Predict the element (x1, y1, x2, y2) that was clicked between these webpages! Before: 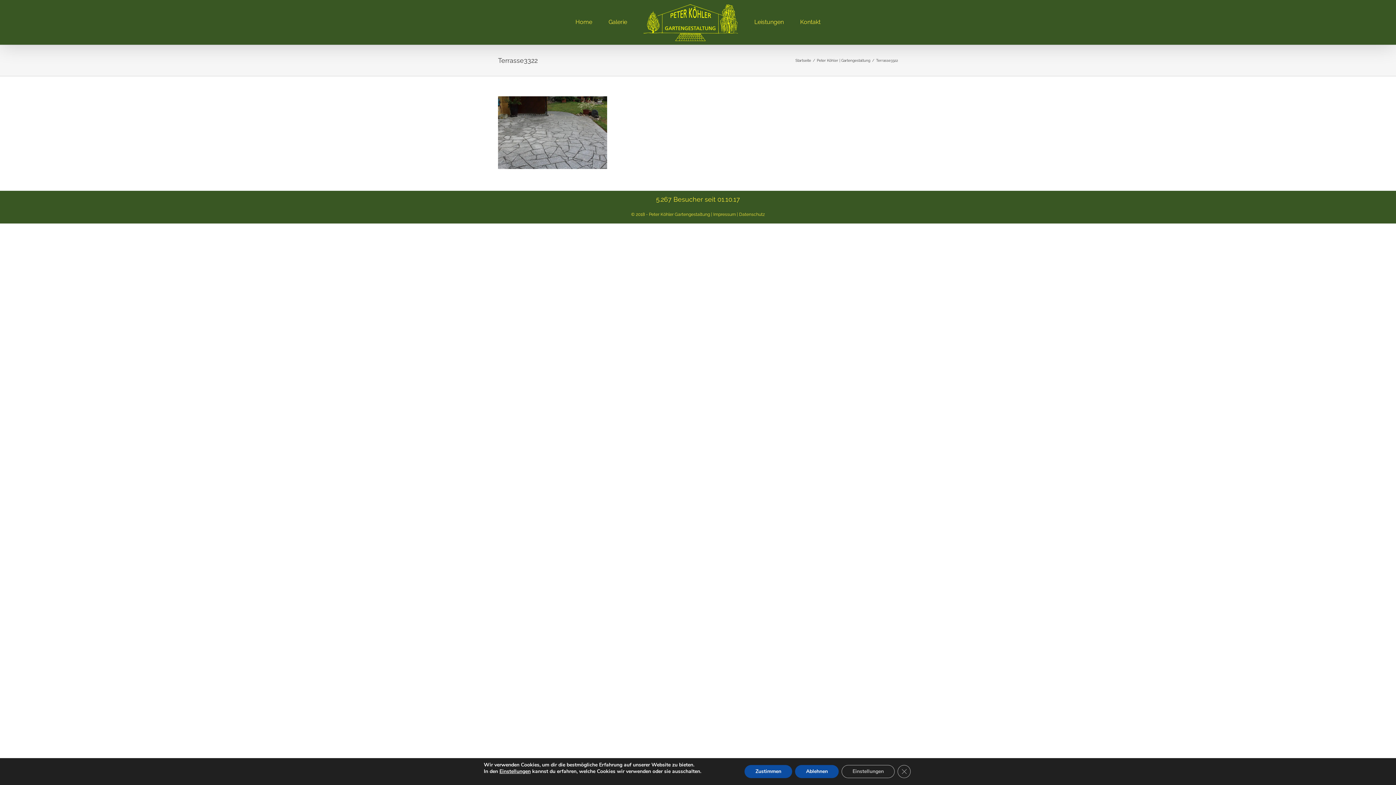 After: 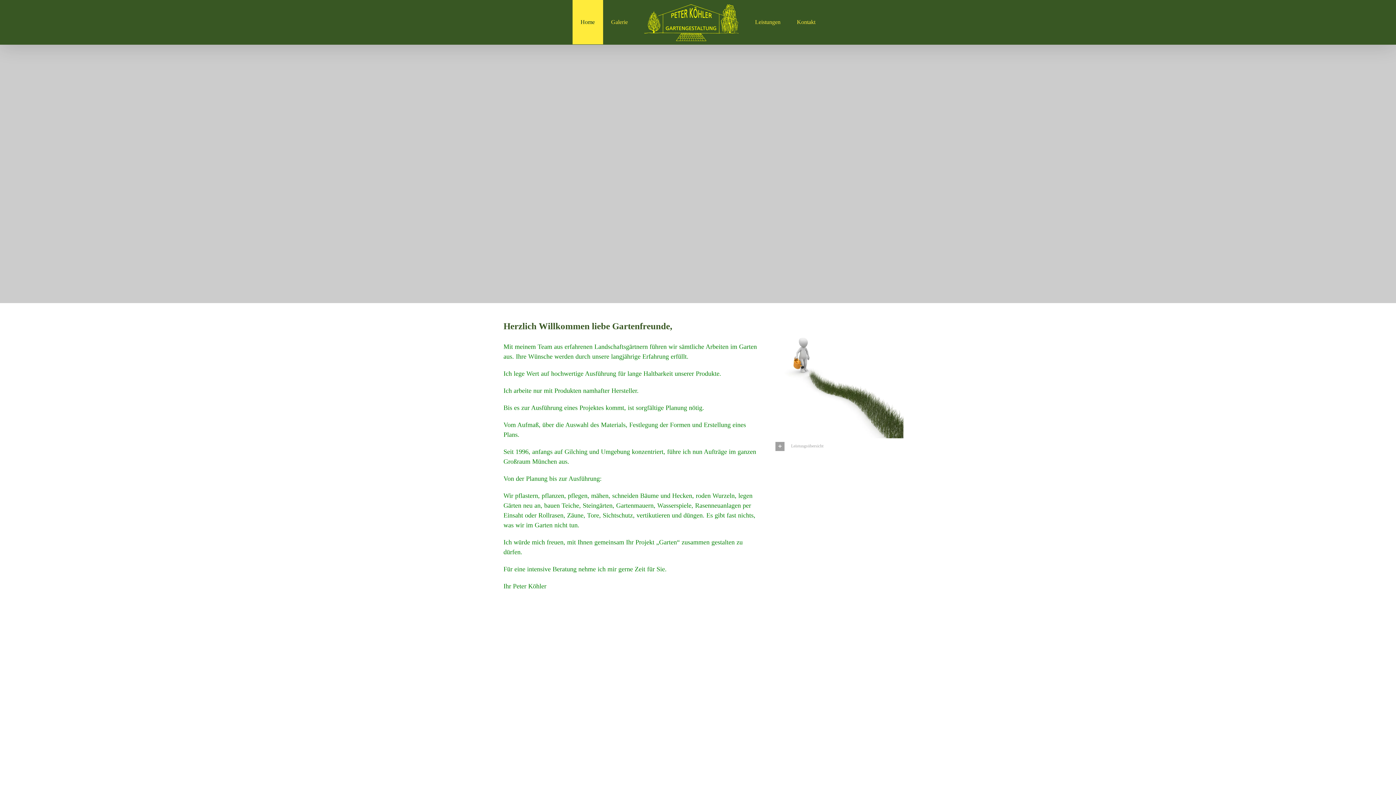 Action: bbox: (795, 58, 811, 62) label: Startseite